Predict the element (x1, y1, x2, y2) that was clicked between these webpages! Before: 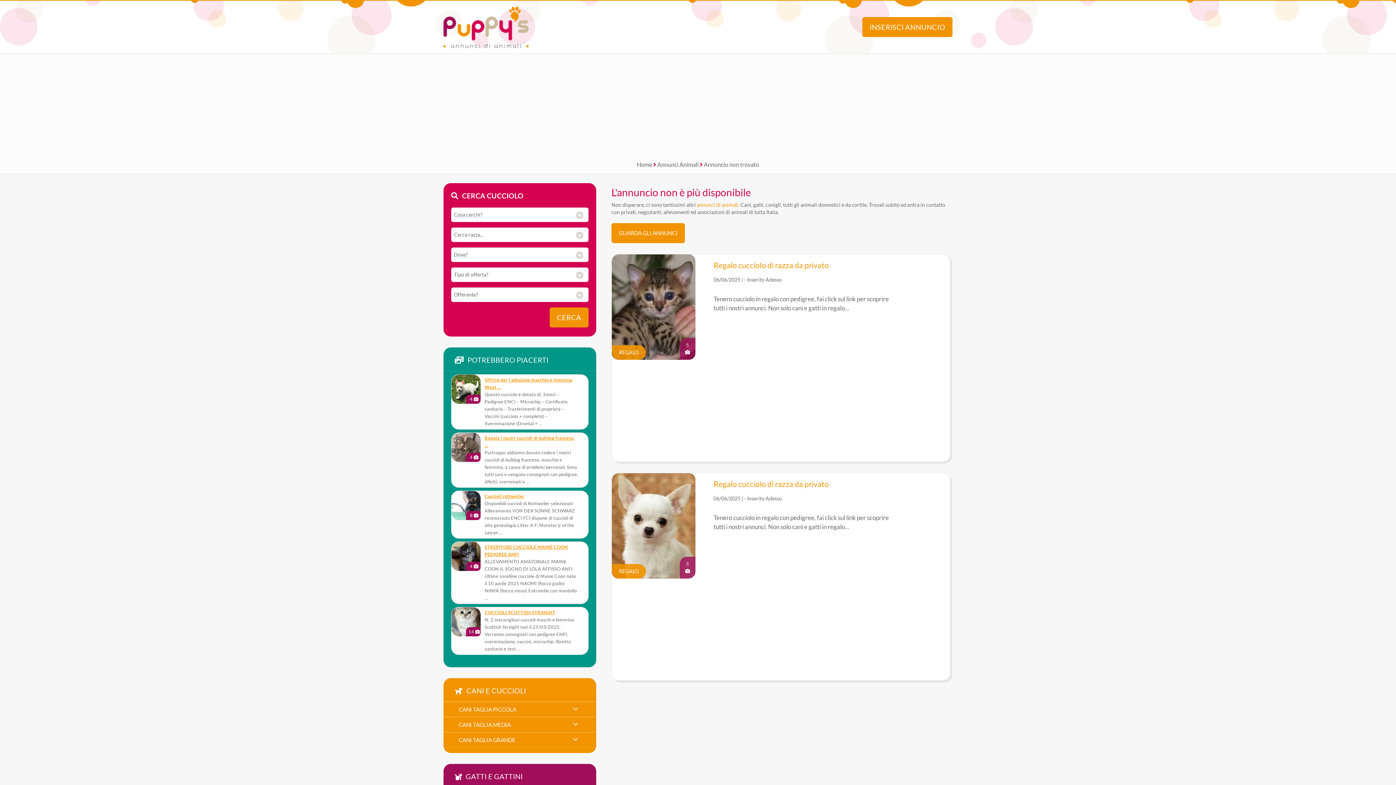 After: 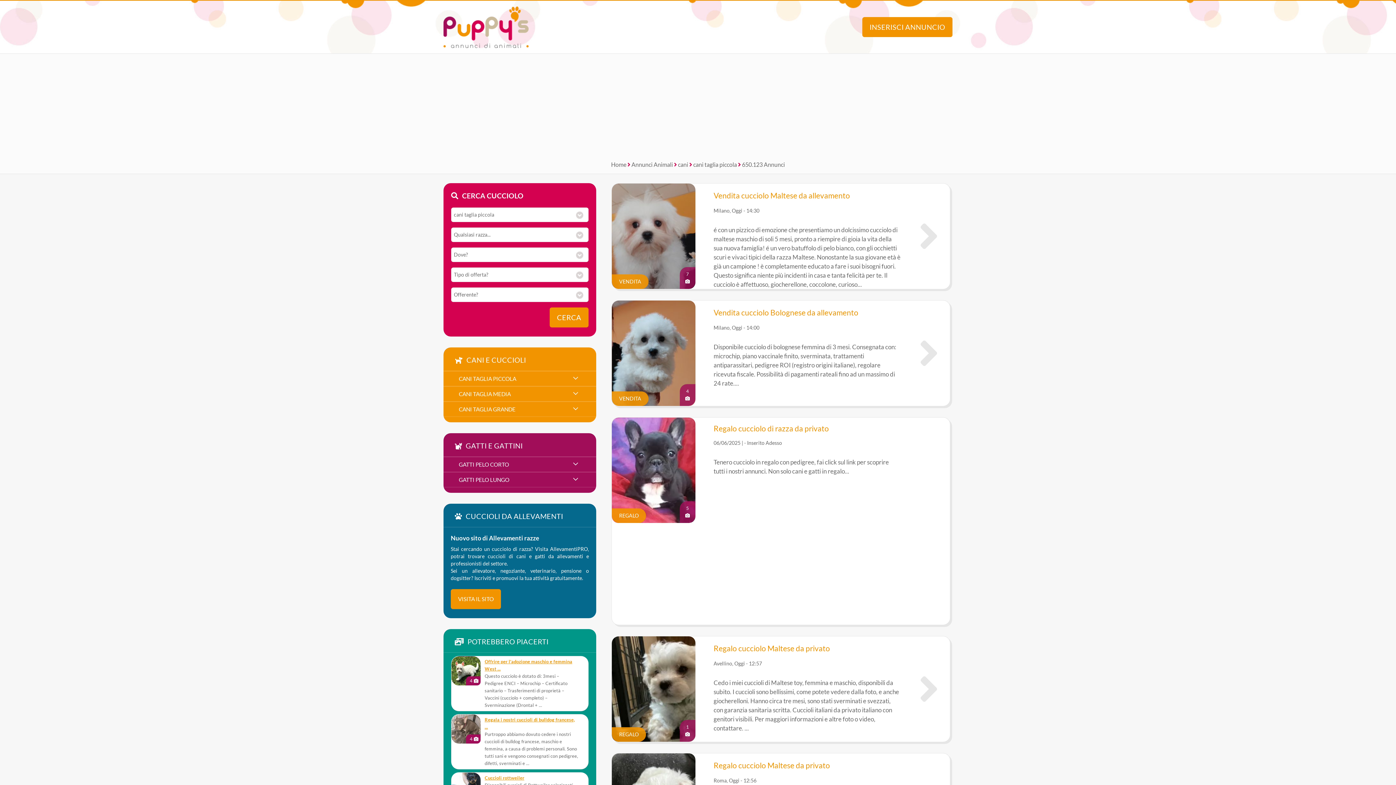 Action: bbox: (458, 706, 516, 713) label: CANI TAGLIA PICCOLA